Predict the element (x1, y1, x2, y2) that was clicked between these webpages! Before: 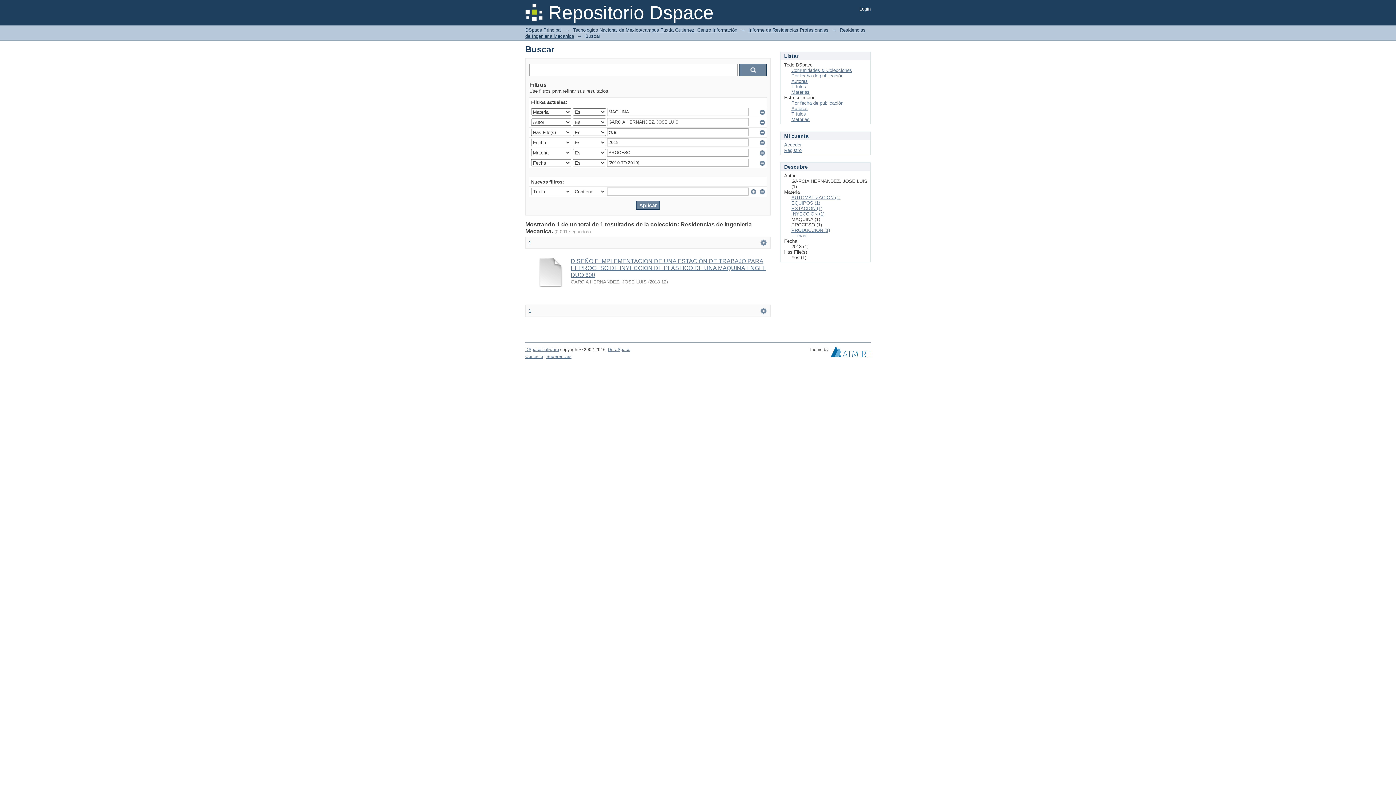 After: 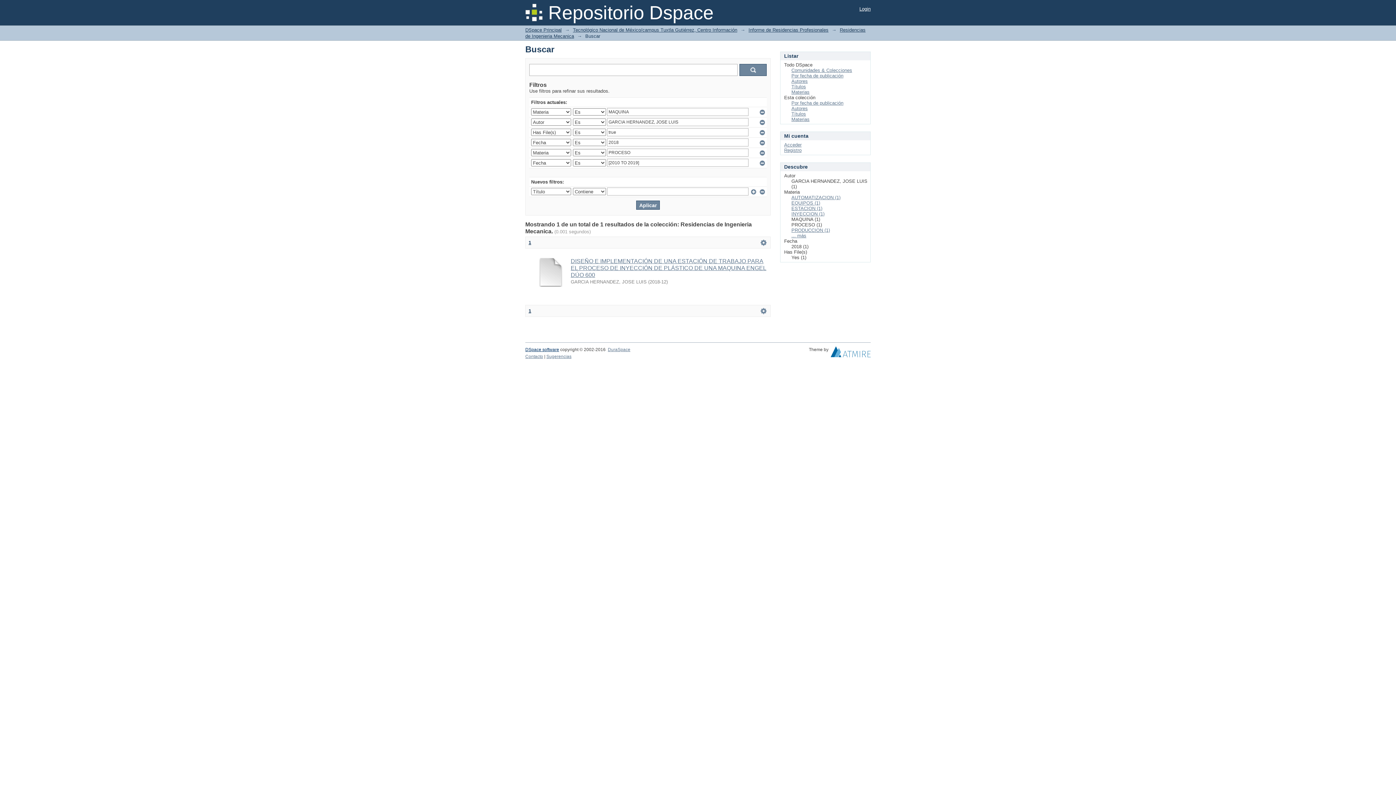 Action: bbox: (525, 347, 559, 352) label: DSpace software